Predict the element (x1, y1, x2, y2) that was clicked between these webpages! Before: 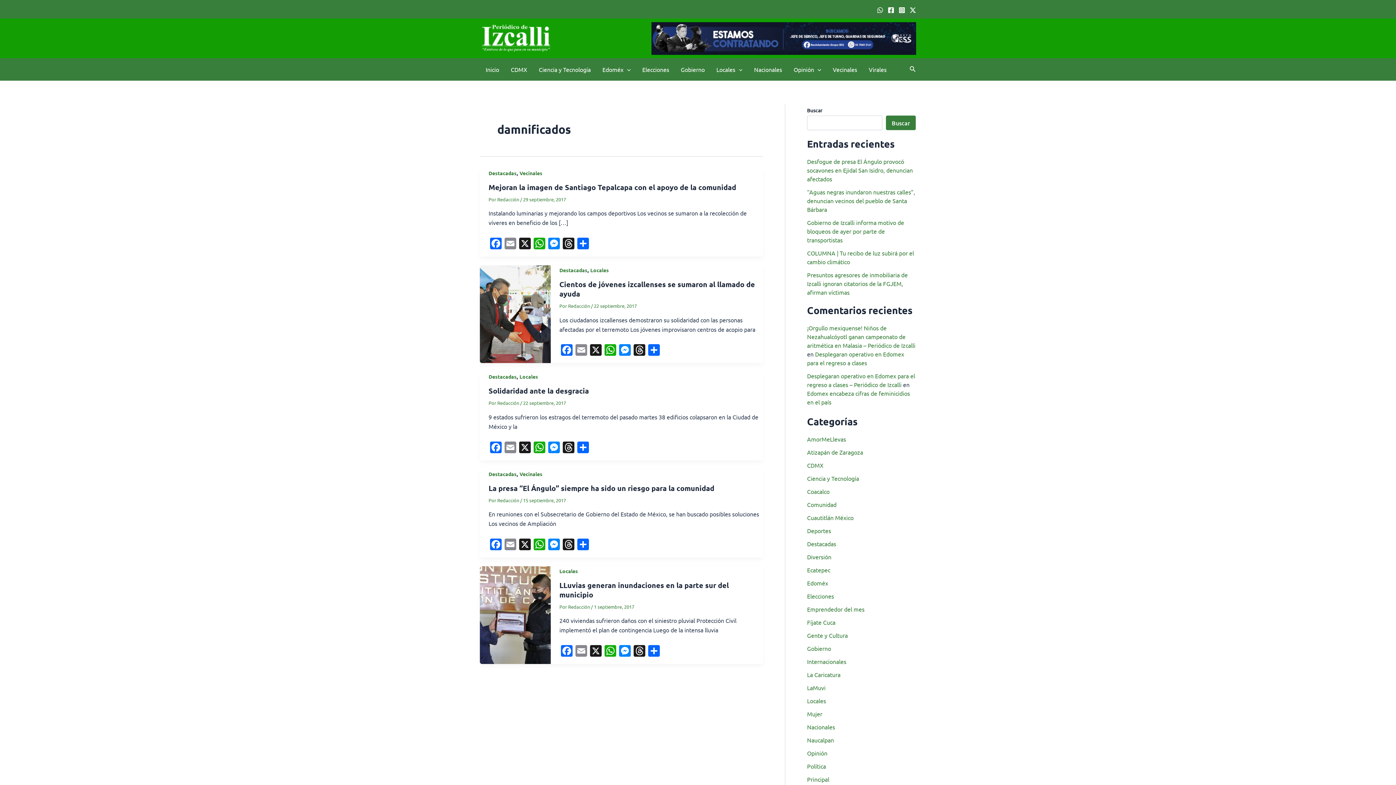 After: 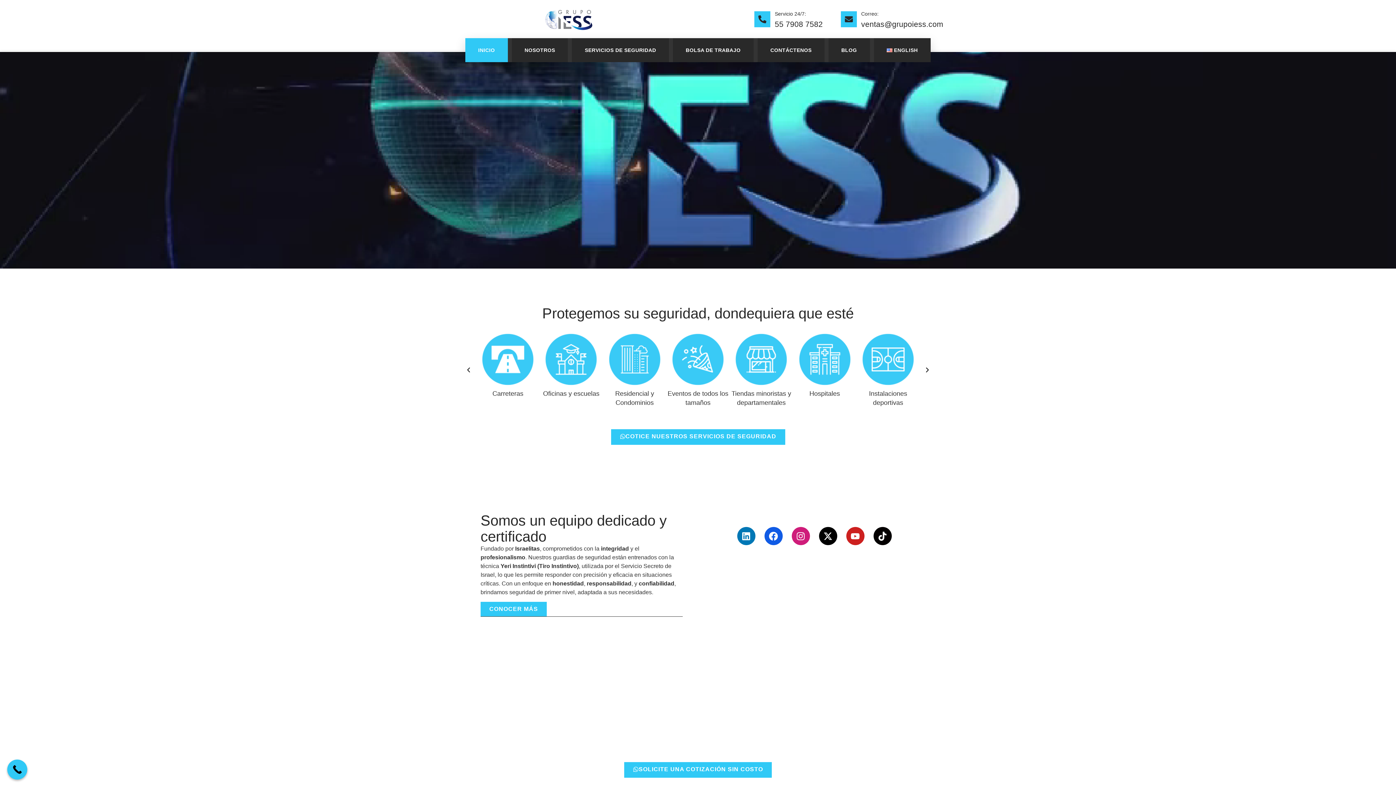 Action: bbox: (651, 33, 916, 40)